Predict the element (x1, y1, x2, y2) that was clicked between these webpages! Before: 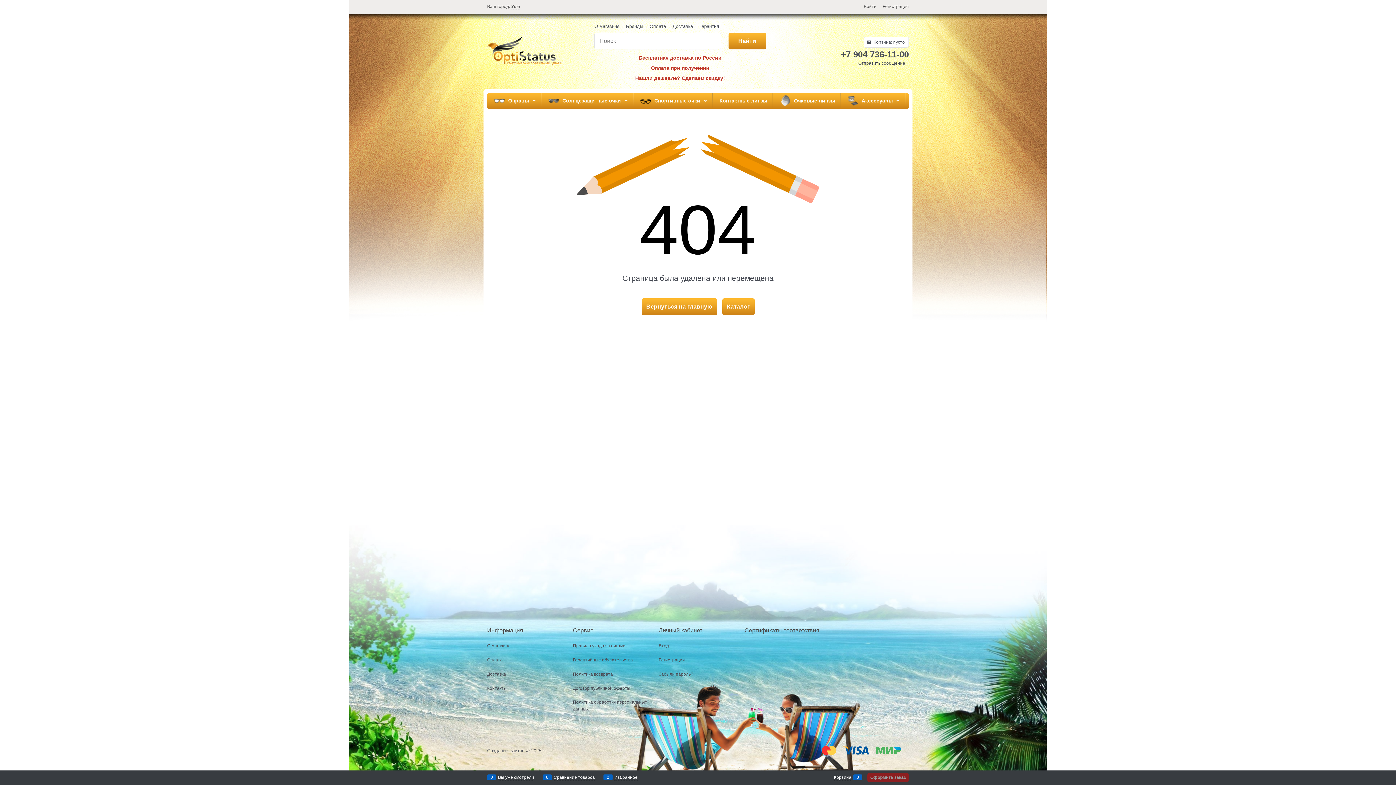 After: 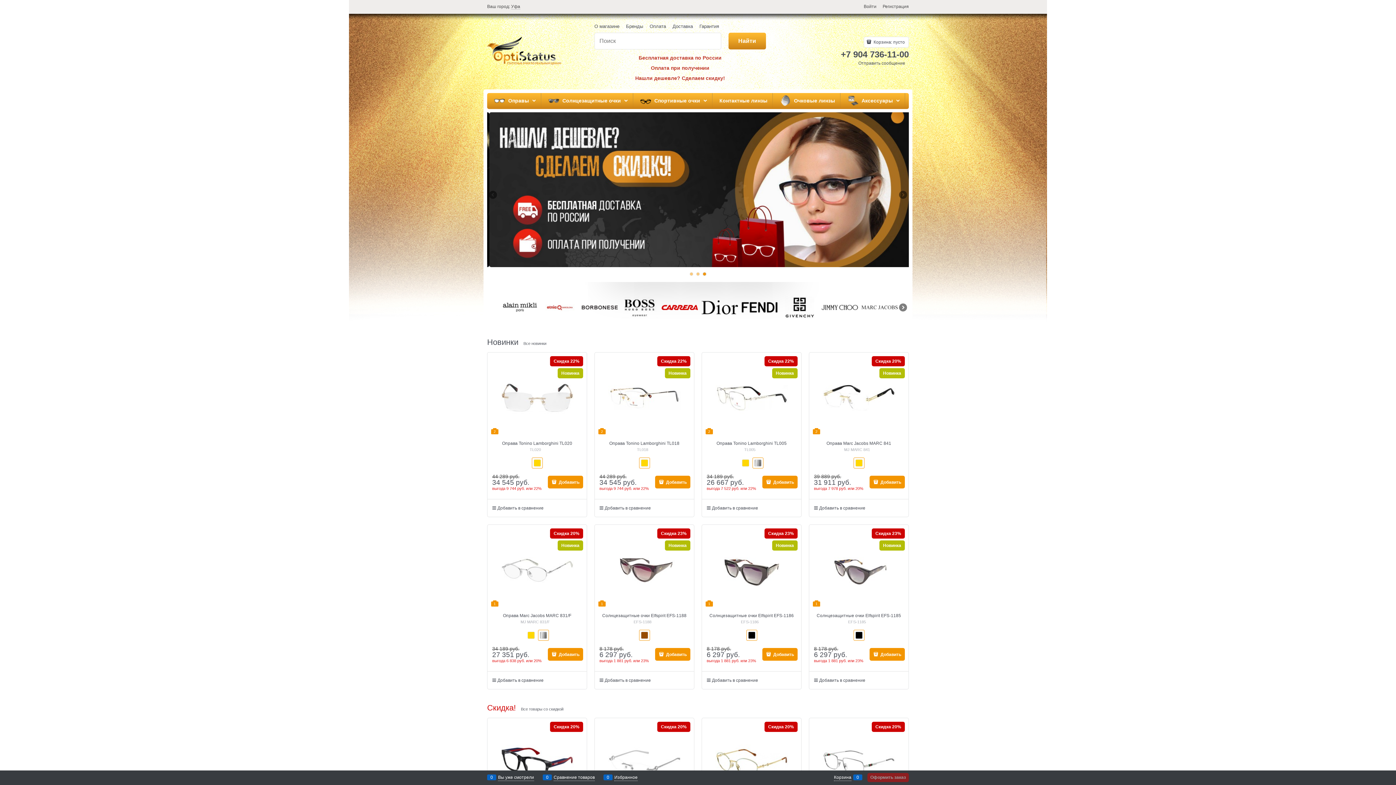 Action: bbox: (641, 298, 717, 315) label: Вернуться на главную